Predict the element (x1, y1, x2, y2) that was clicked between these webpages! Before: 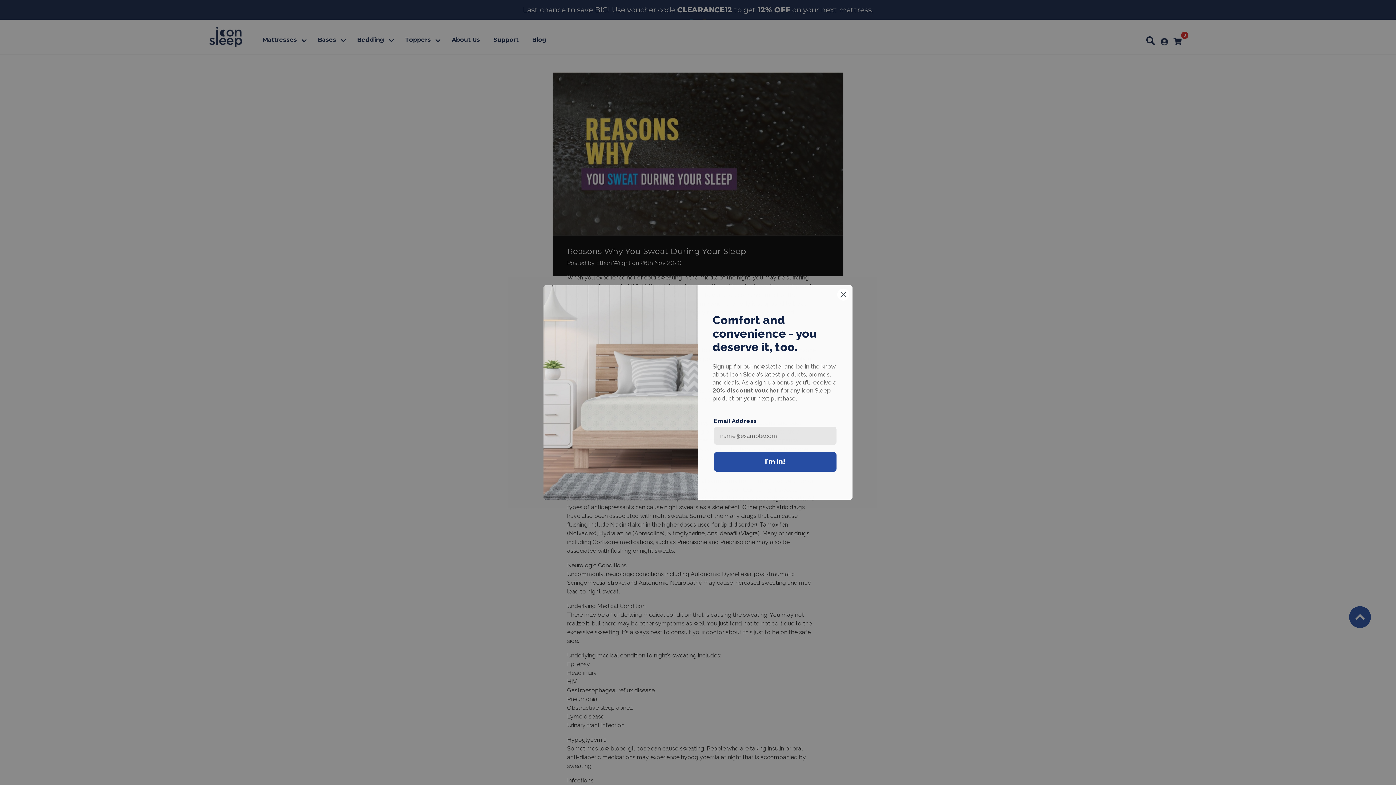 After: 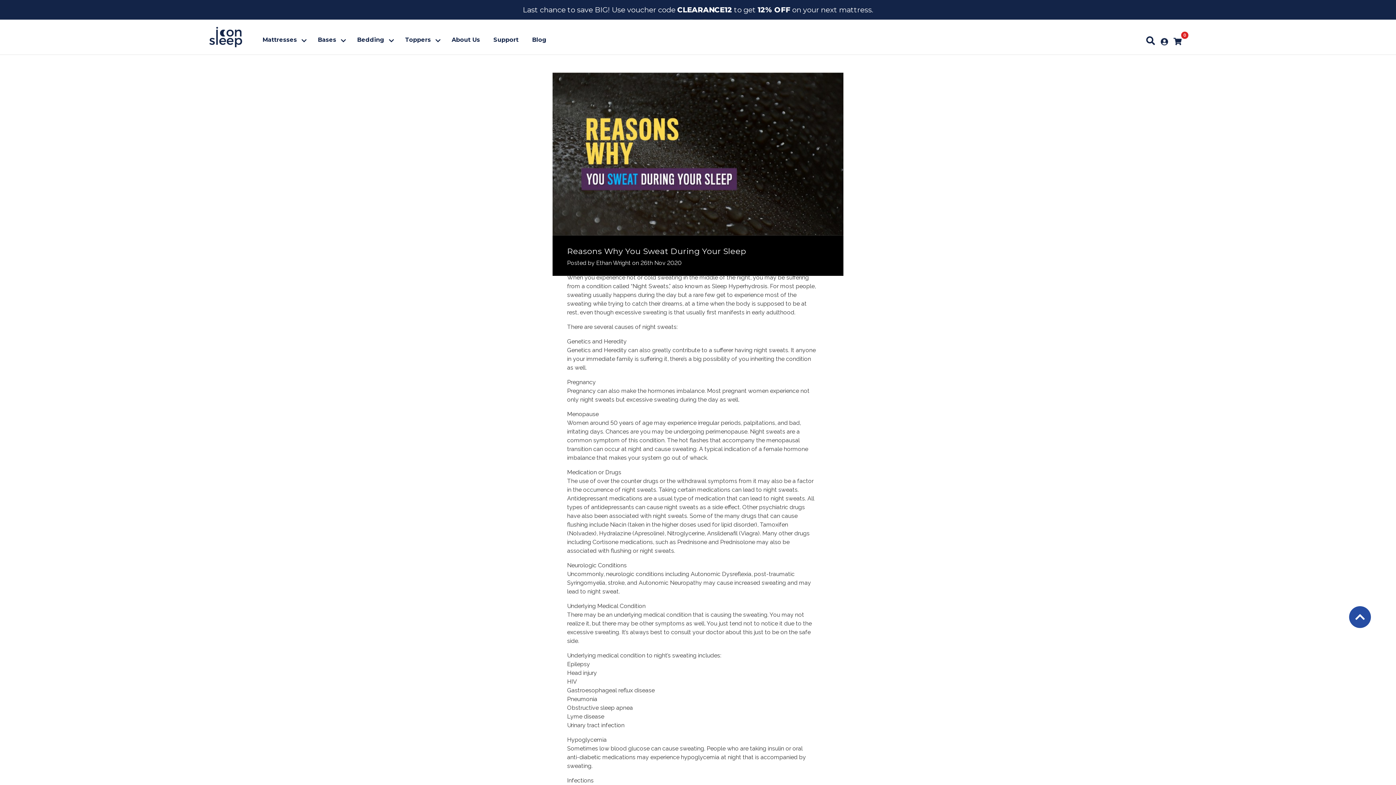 Action: label: Close dialog bbox: (837, 288, 849, 301)